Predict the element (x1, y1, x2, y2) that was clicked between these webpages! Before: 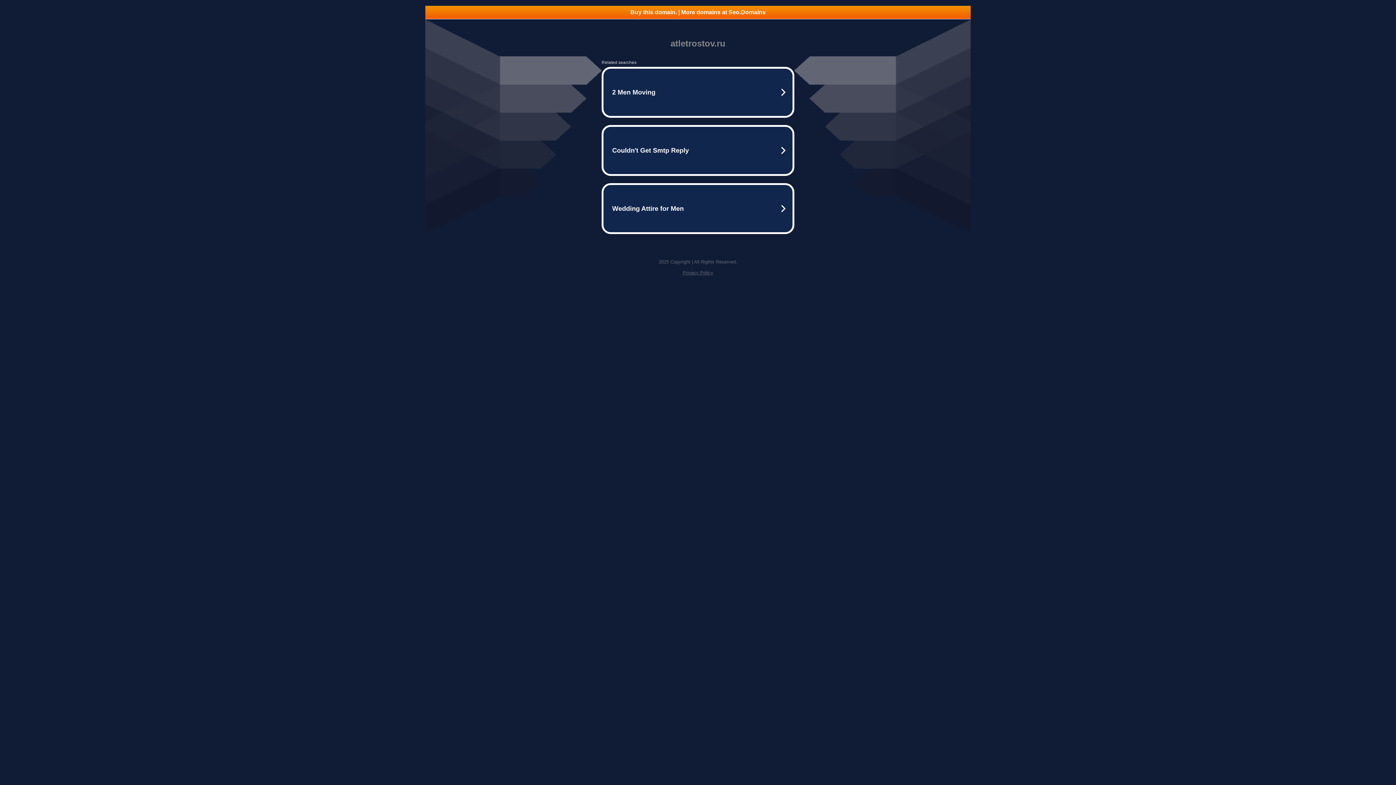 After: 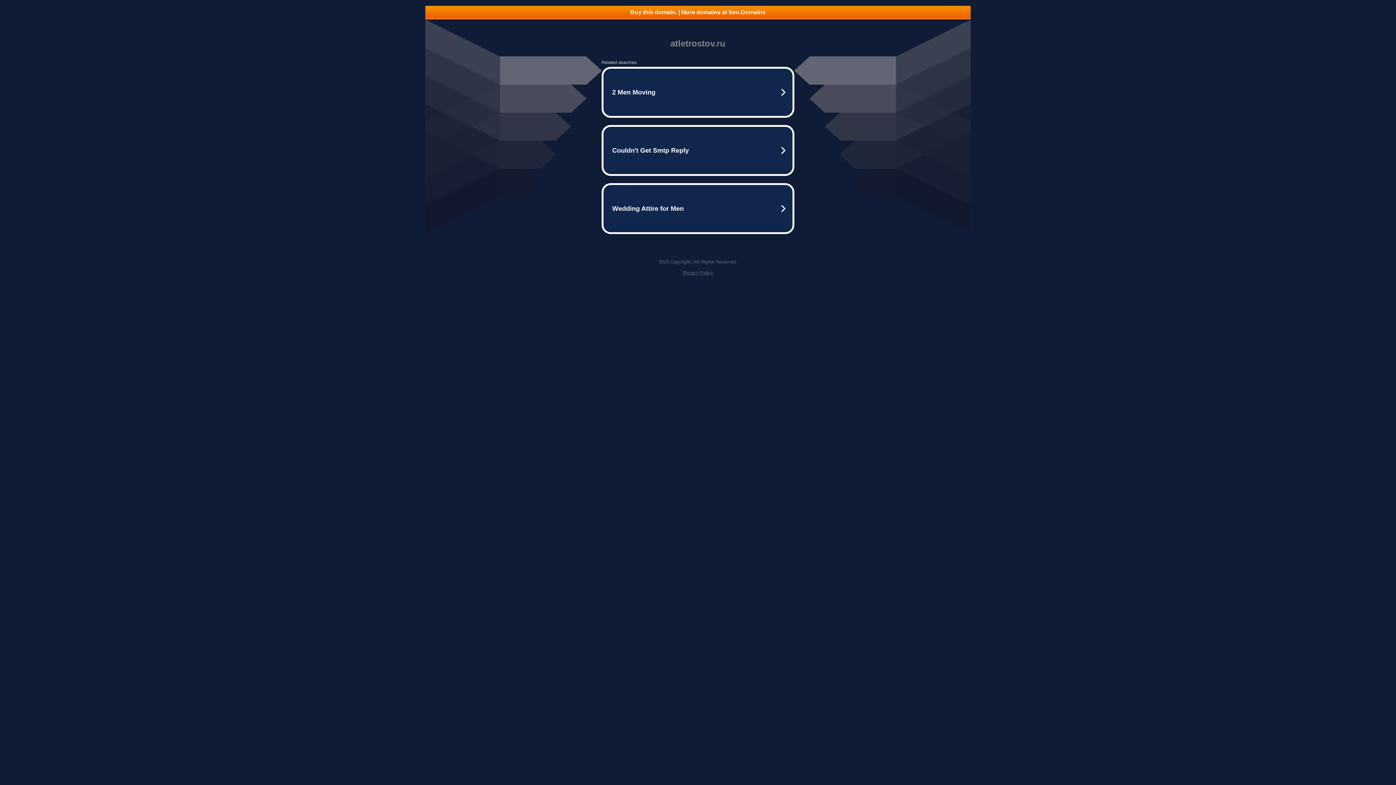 Action: bbox: (425, 5, 970, 18) label: Buy this domain. | More domains at Seo.Domains